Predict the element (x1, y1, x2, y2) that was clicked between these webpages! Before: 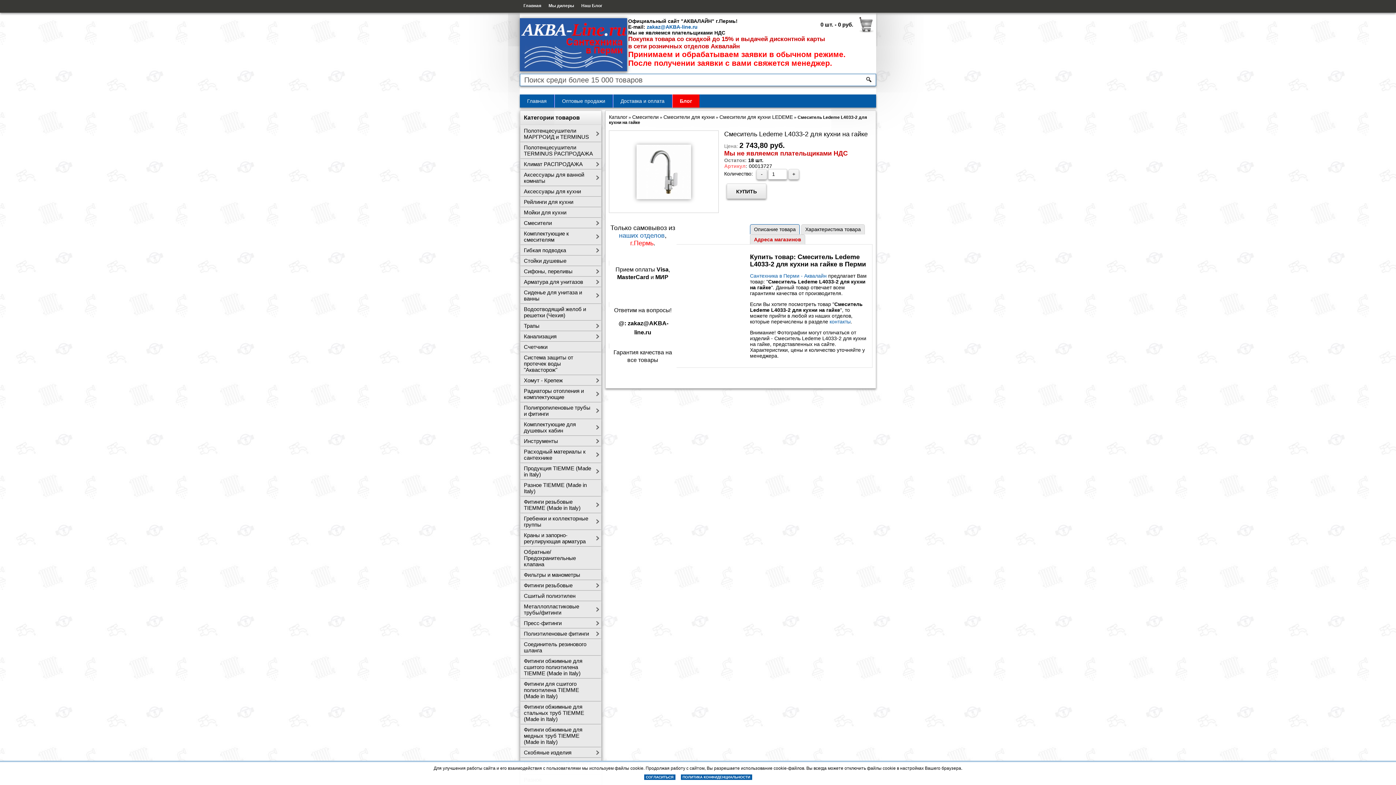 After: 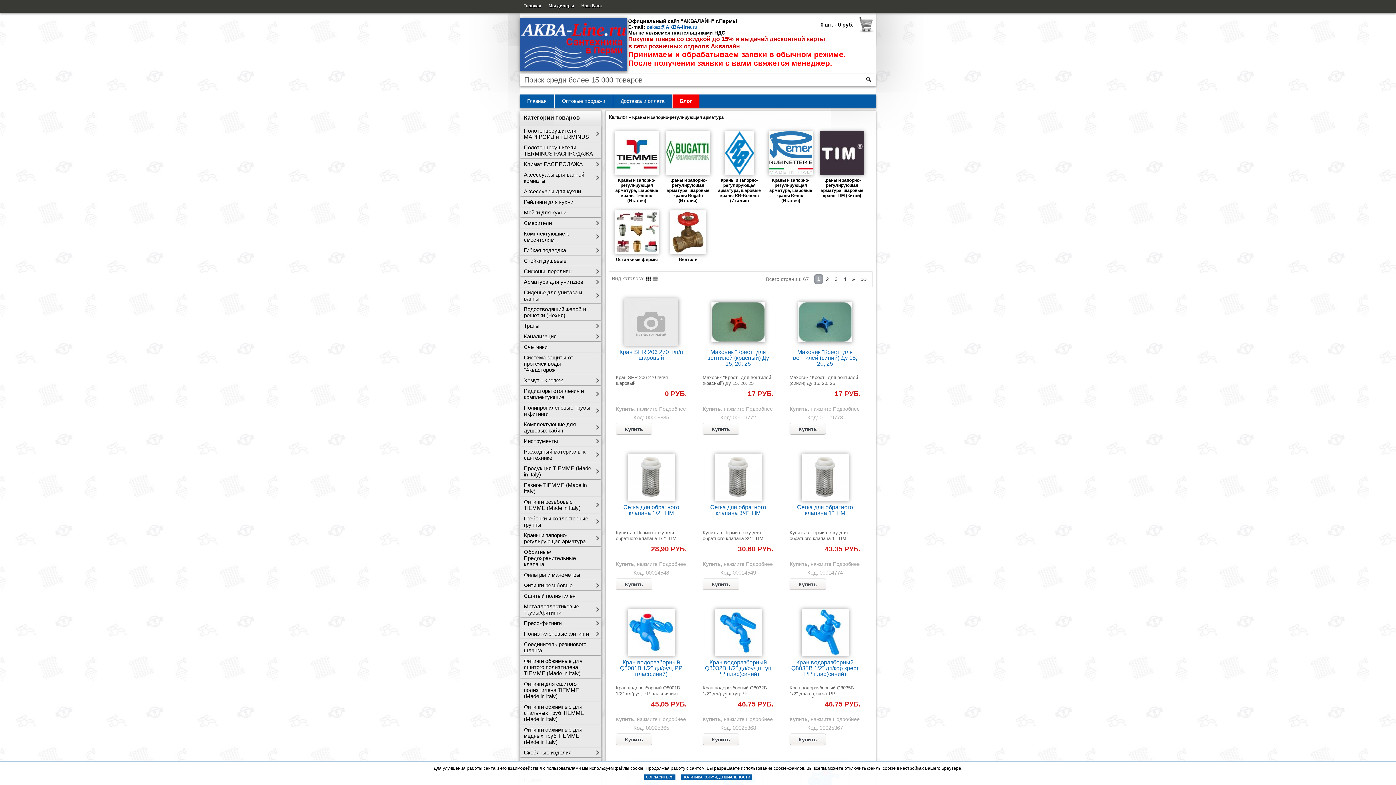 Action: label: Краны и запорно-регулирующая арматура bbox: (520, 530, 601, 546)